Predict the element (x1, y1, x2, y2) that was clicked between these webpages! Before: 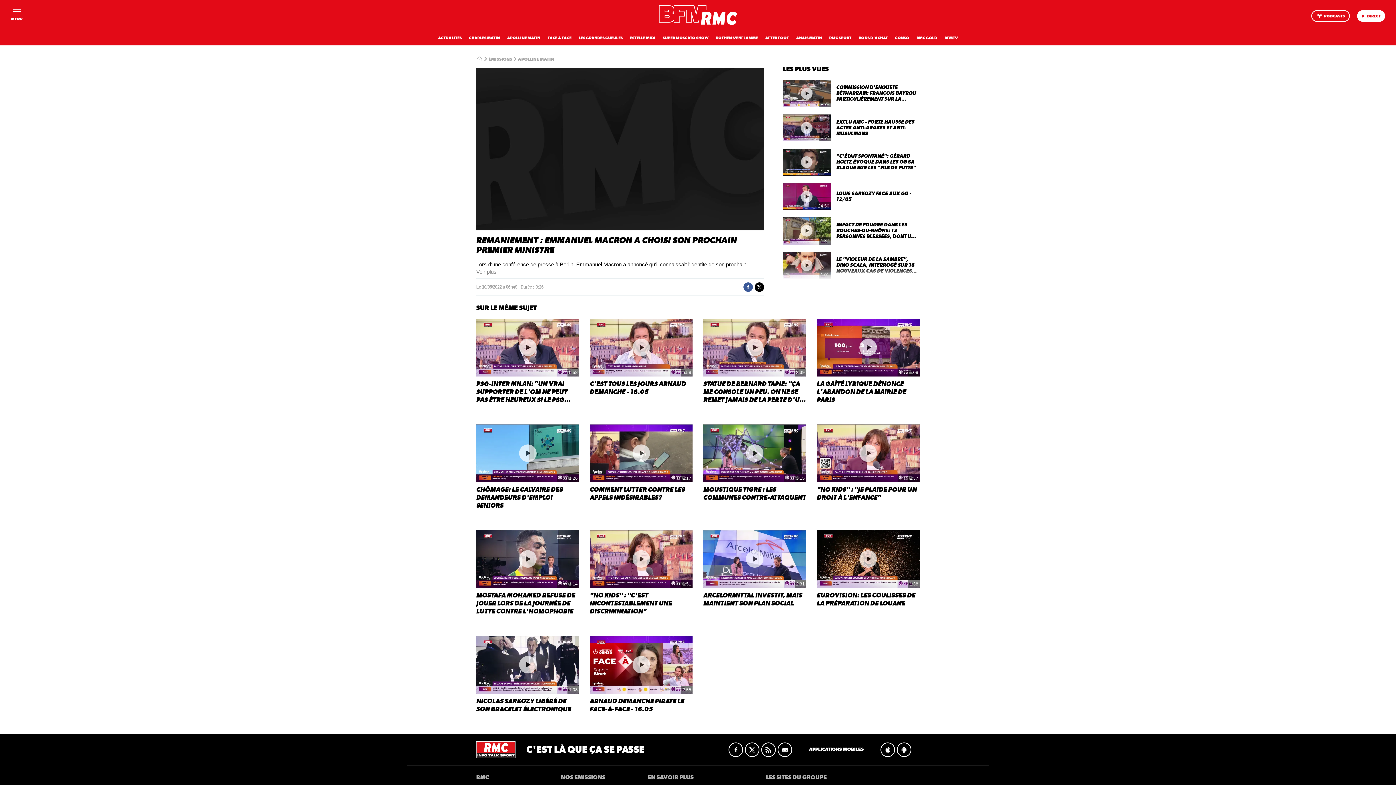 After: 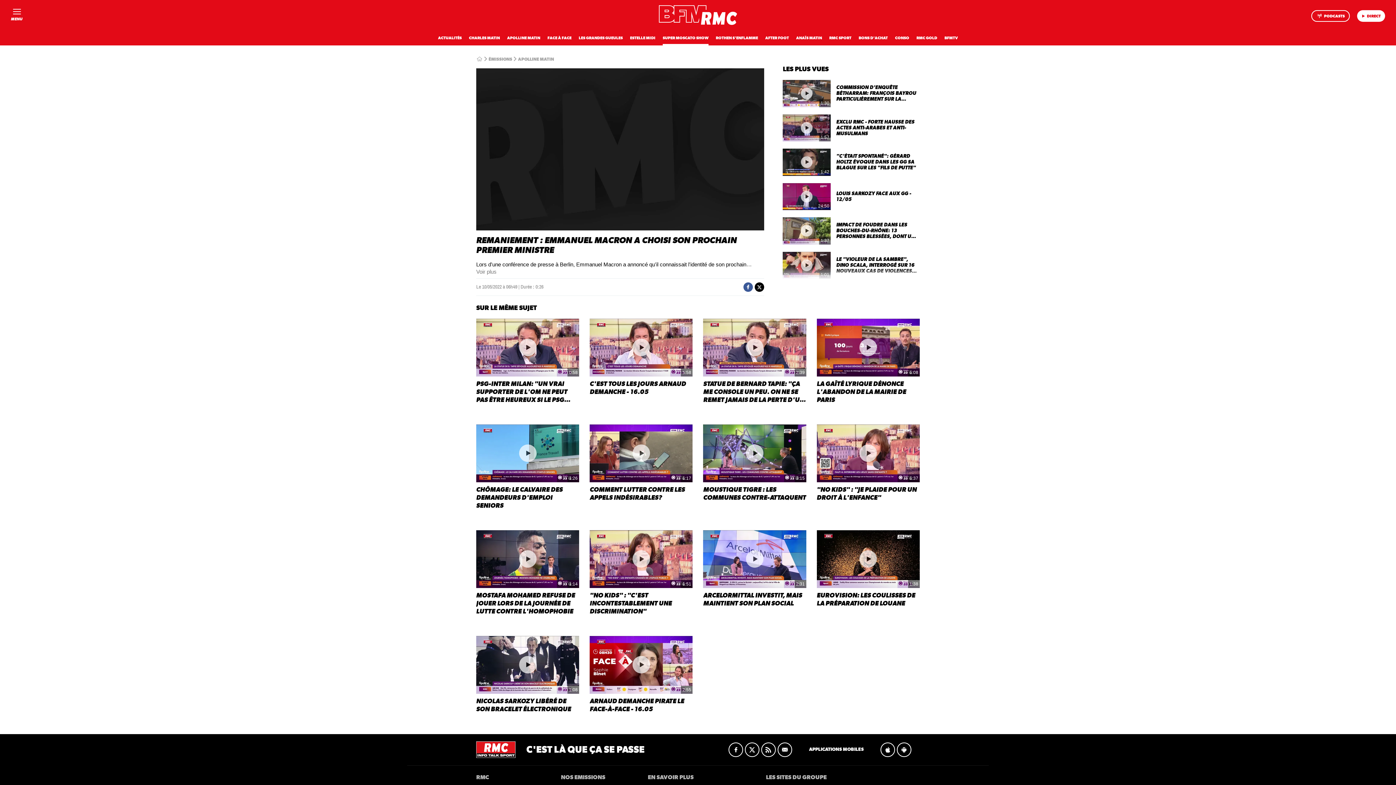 Action: label: SUPER MOSCATO SHOW bbox: (662, 36, 708, 40)